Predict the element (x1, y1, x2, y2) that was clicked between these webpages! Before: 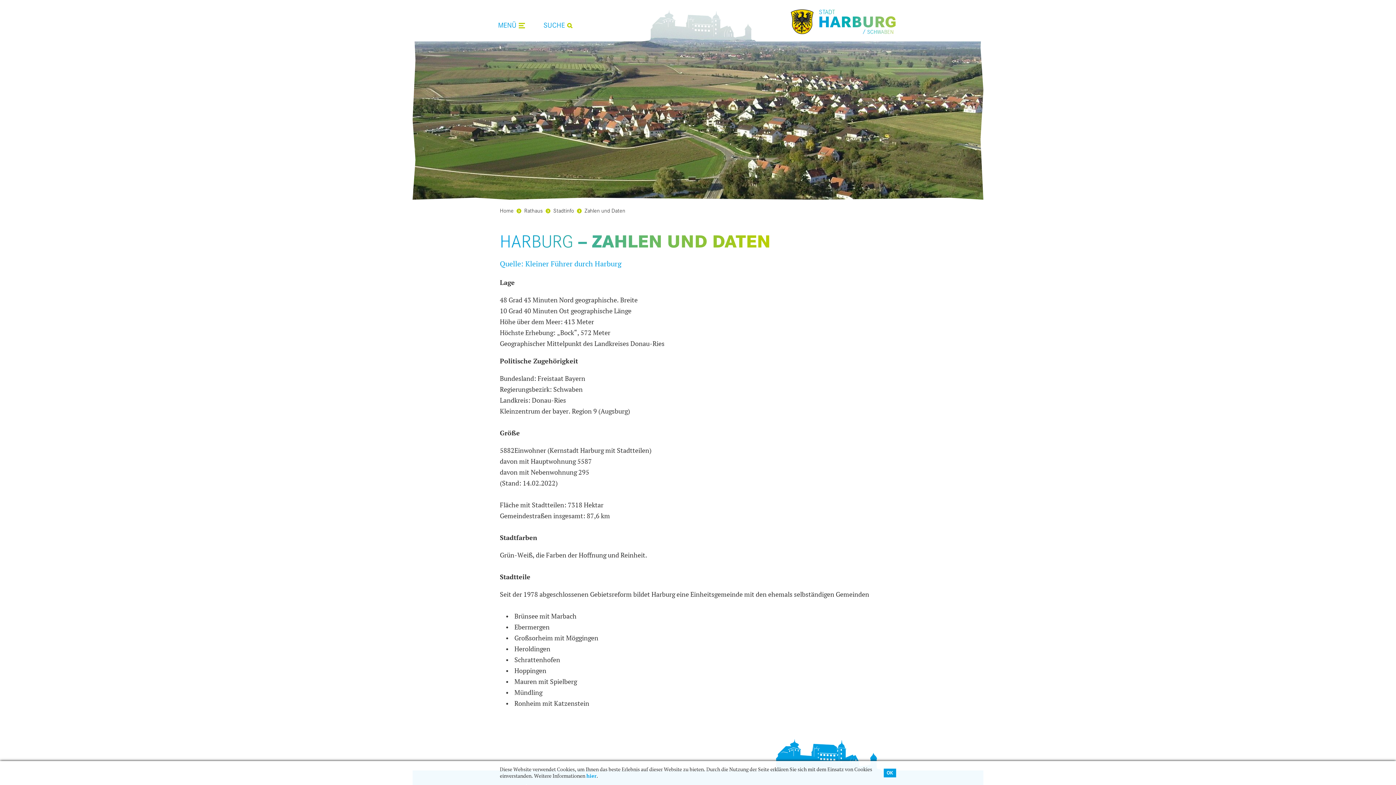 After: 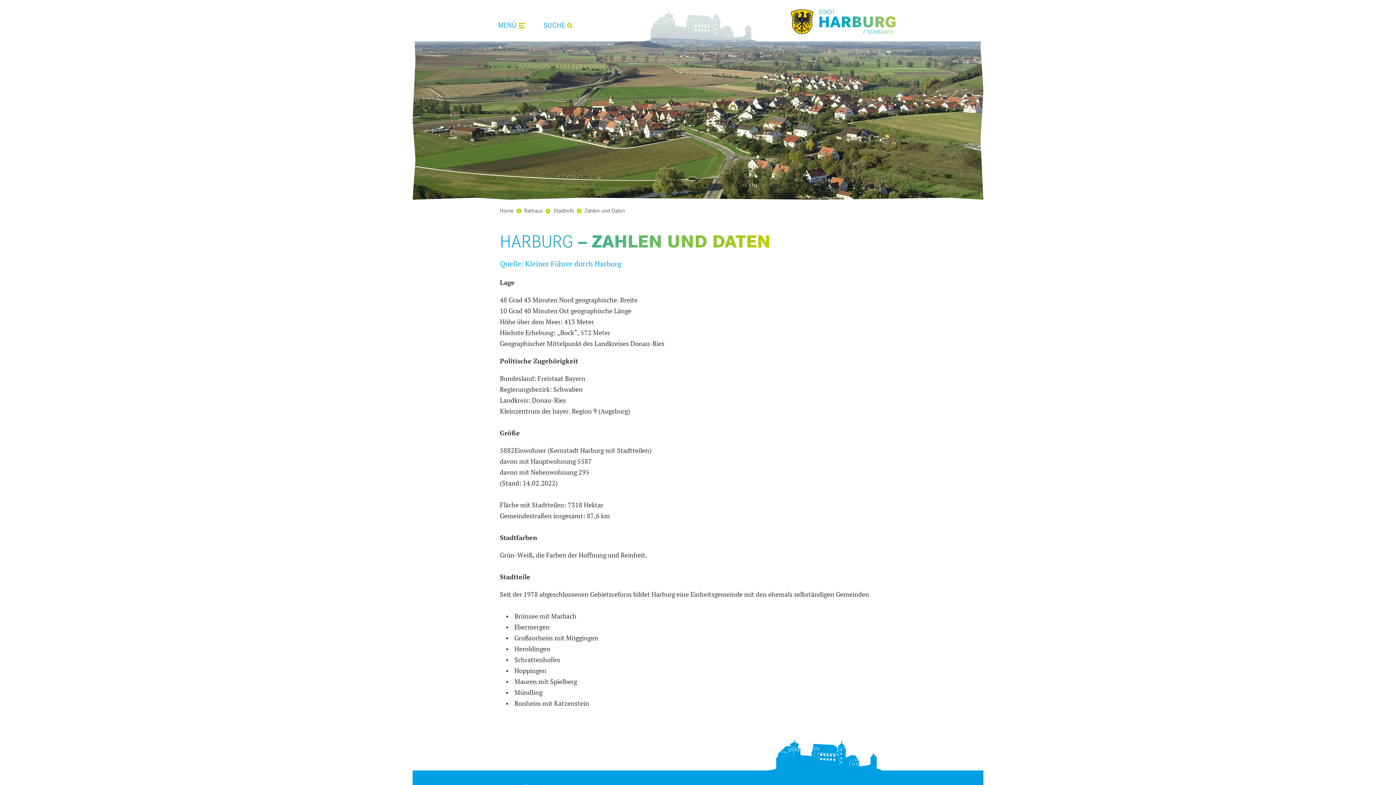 Action: bbox: (884, 769, 896, 777) label: OK